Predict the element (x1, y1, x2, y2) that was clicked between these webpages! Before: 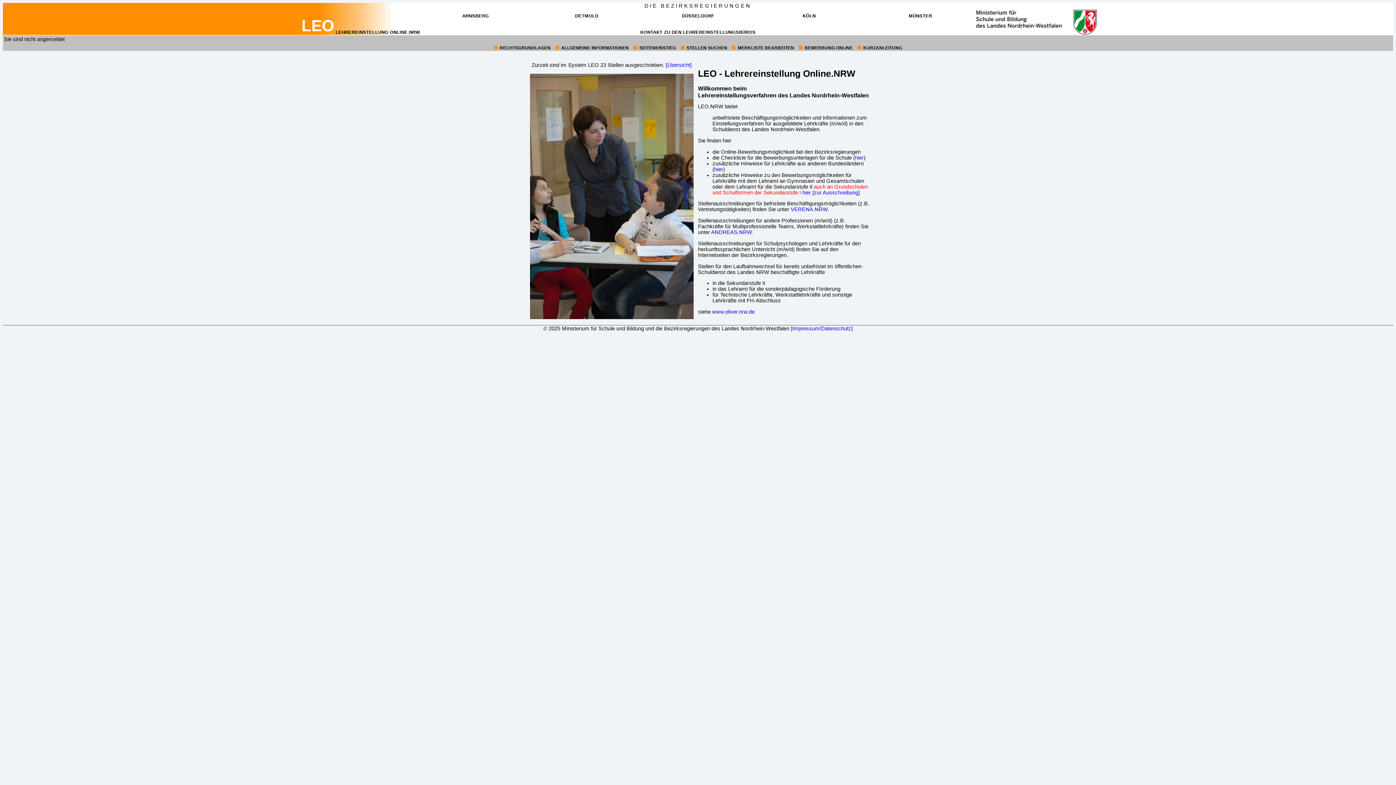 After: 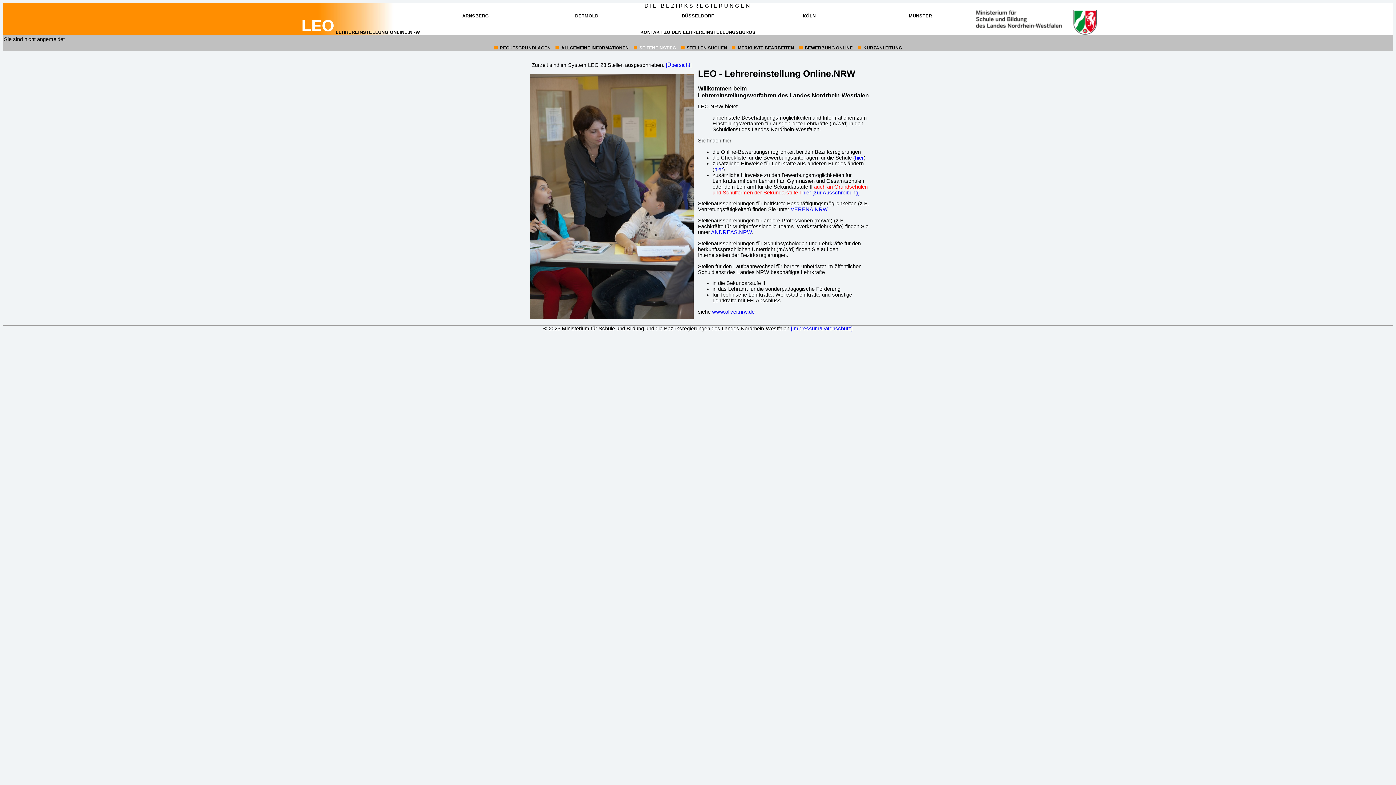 Action: label: 3:
SEITENEINSTIEG
(INTERNETAUFTRITT WWW.LOIS.NRW.DE ÖFFNET IN NEUEM FENSTER) bbox: (639, 45, 676, 50)